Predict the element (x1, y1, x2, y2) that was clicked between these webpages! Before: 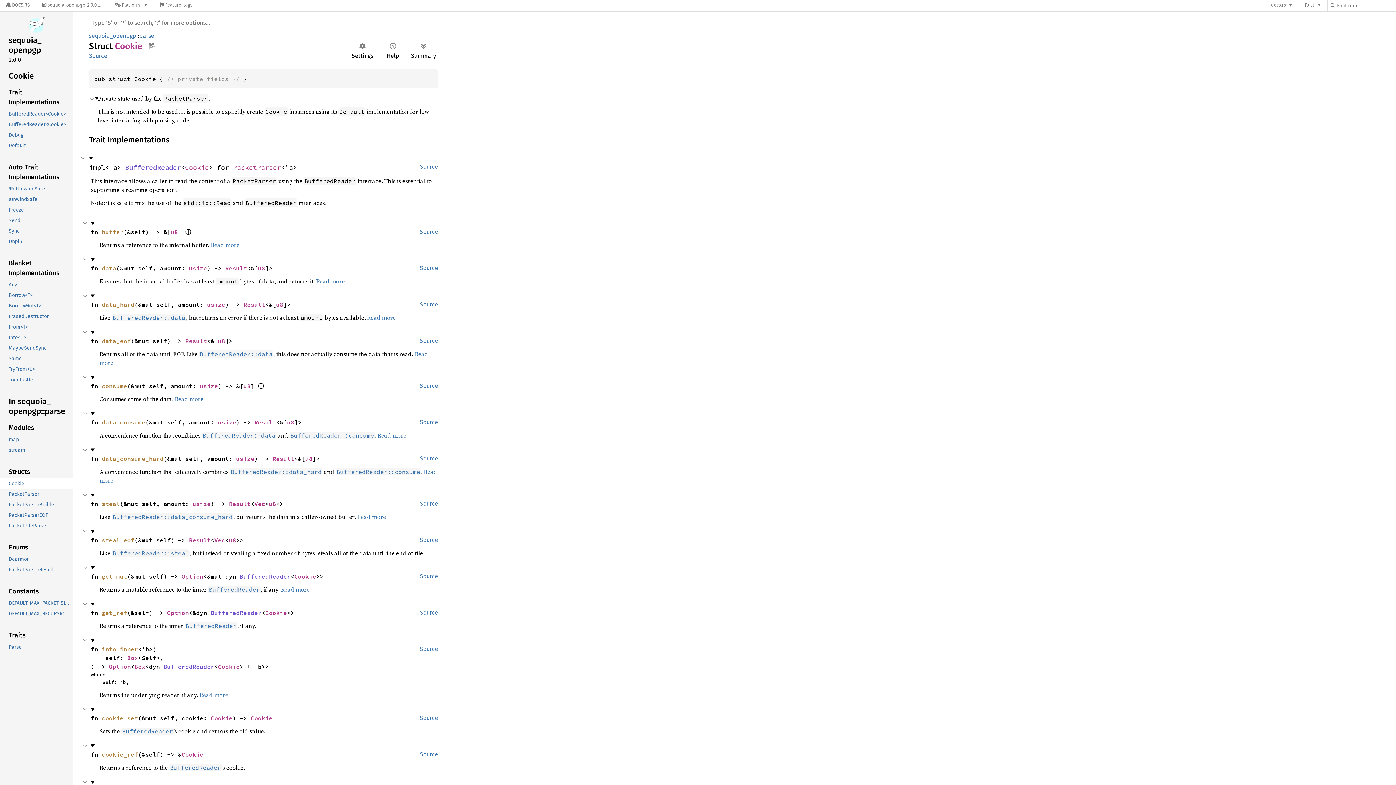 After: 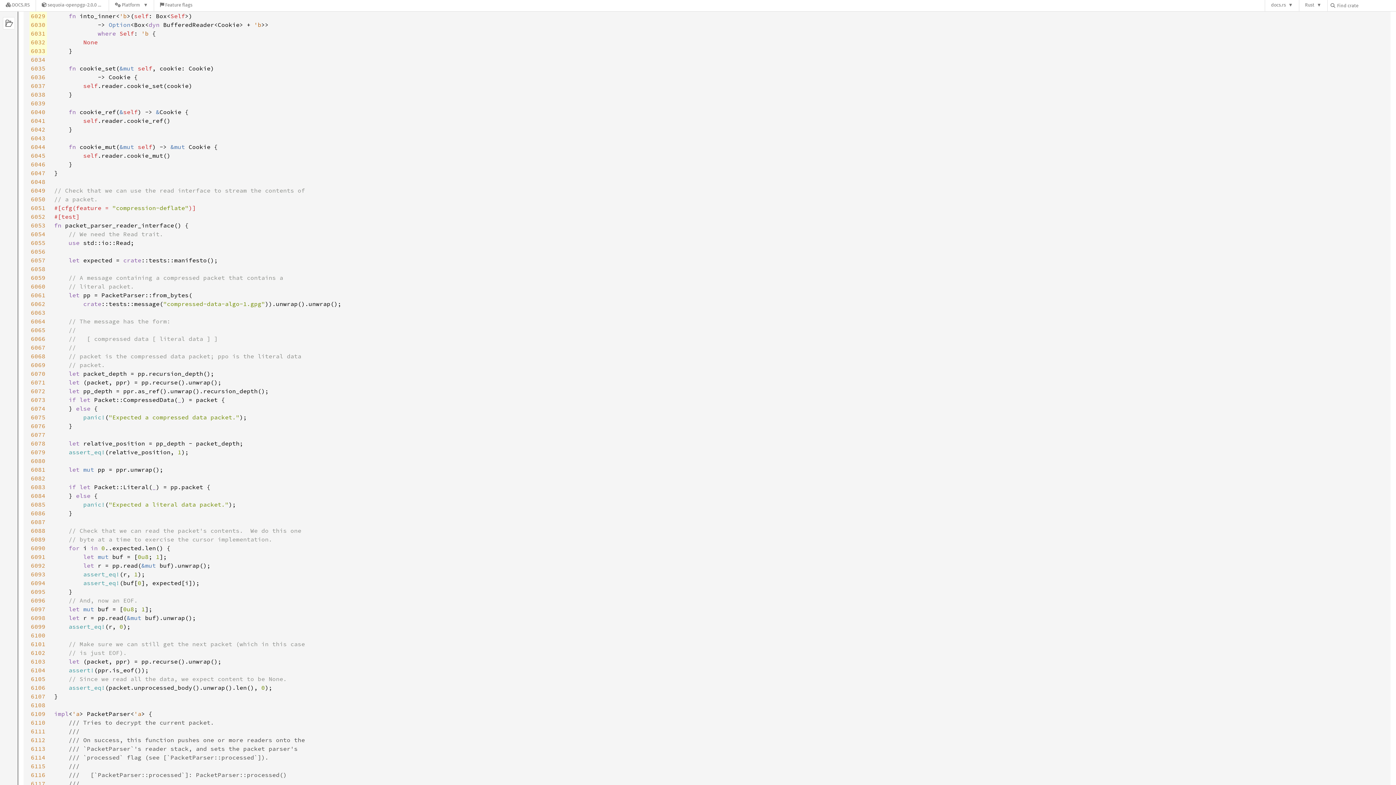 Action: bbox: (415, 645, 438, 653) label: Source